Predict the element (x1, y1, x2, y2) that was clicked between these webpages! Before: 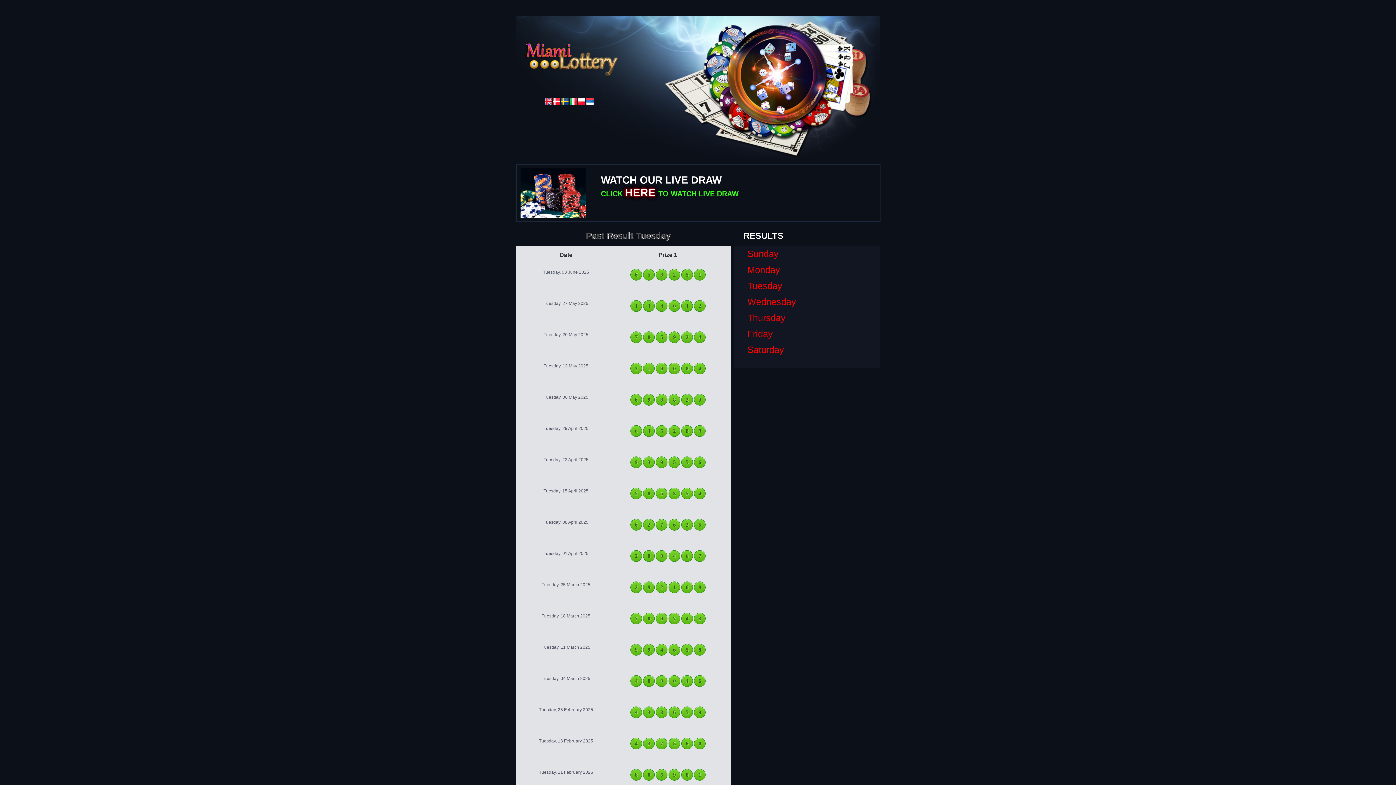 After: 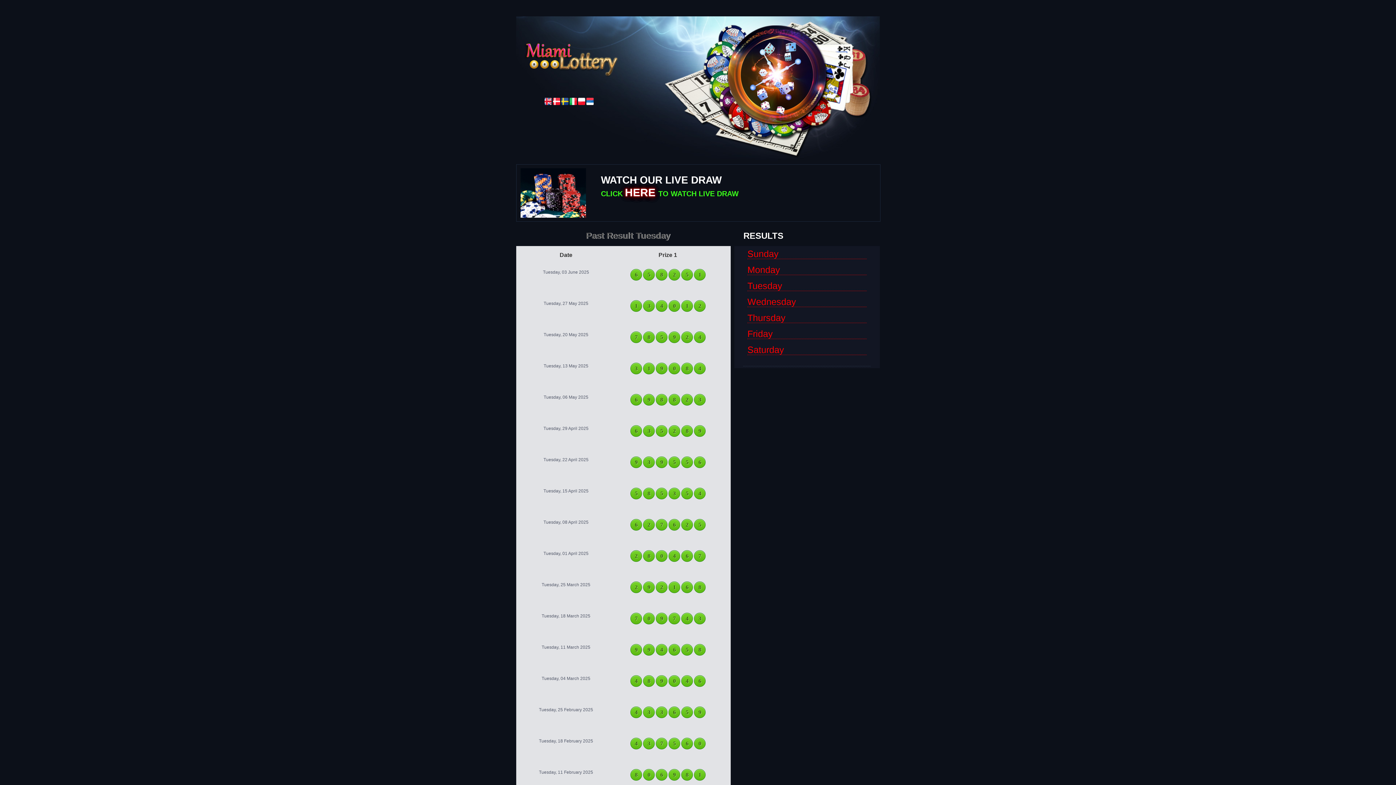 Action: bbox: (625, 186, 658, 198) label: HERE 